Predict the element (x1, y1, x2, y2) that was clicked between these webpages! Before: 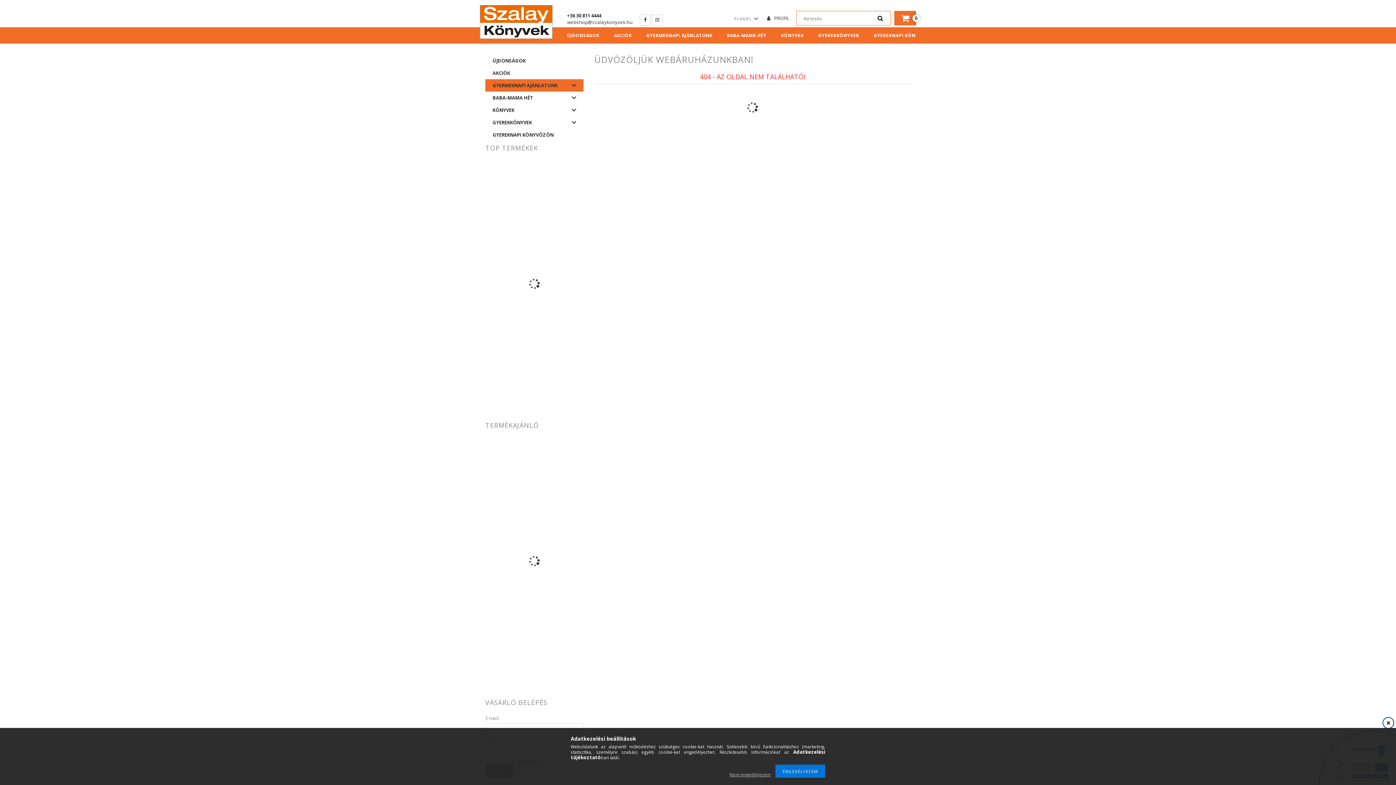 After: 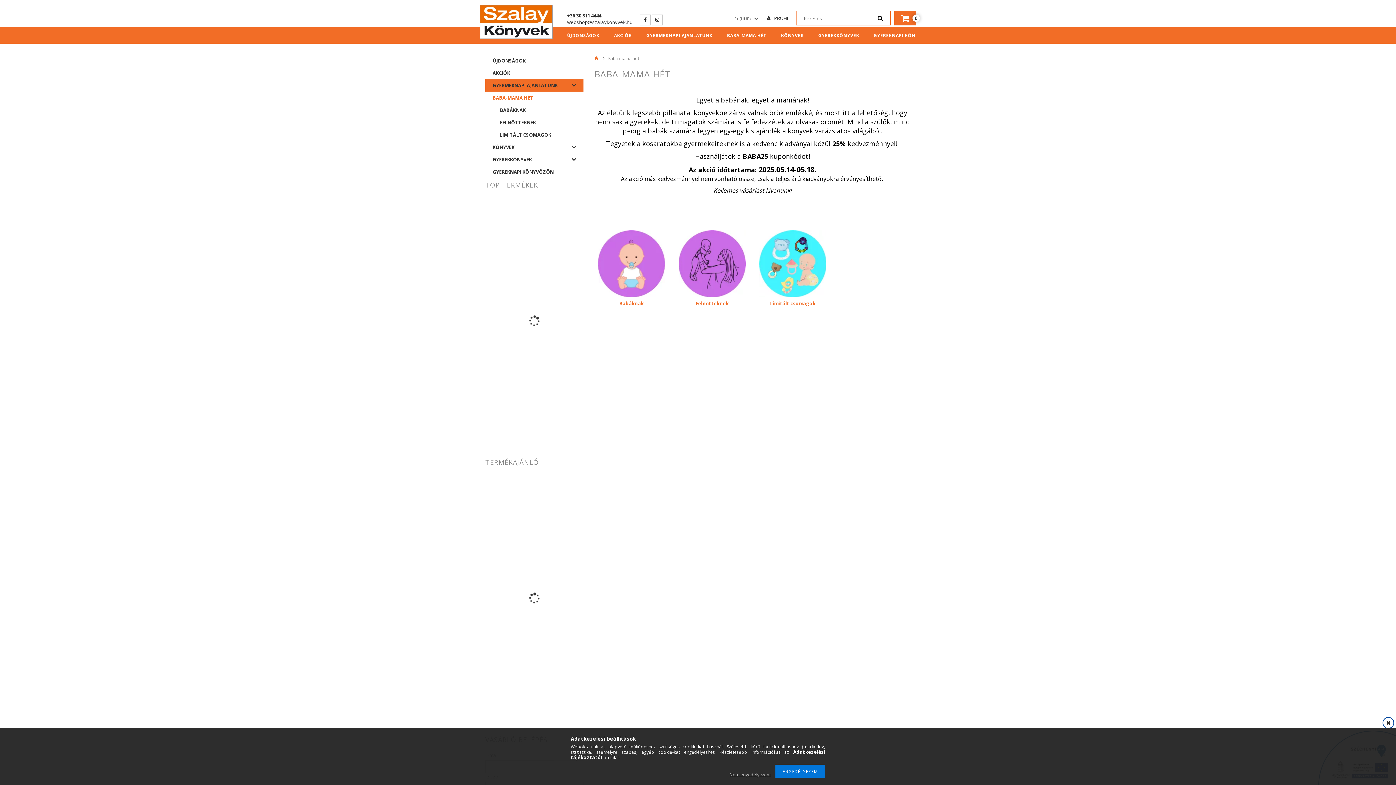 Action: label: BABA-MAMA HÉT bbox: (485, 91, 583, 104)